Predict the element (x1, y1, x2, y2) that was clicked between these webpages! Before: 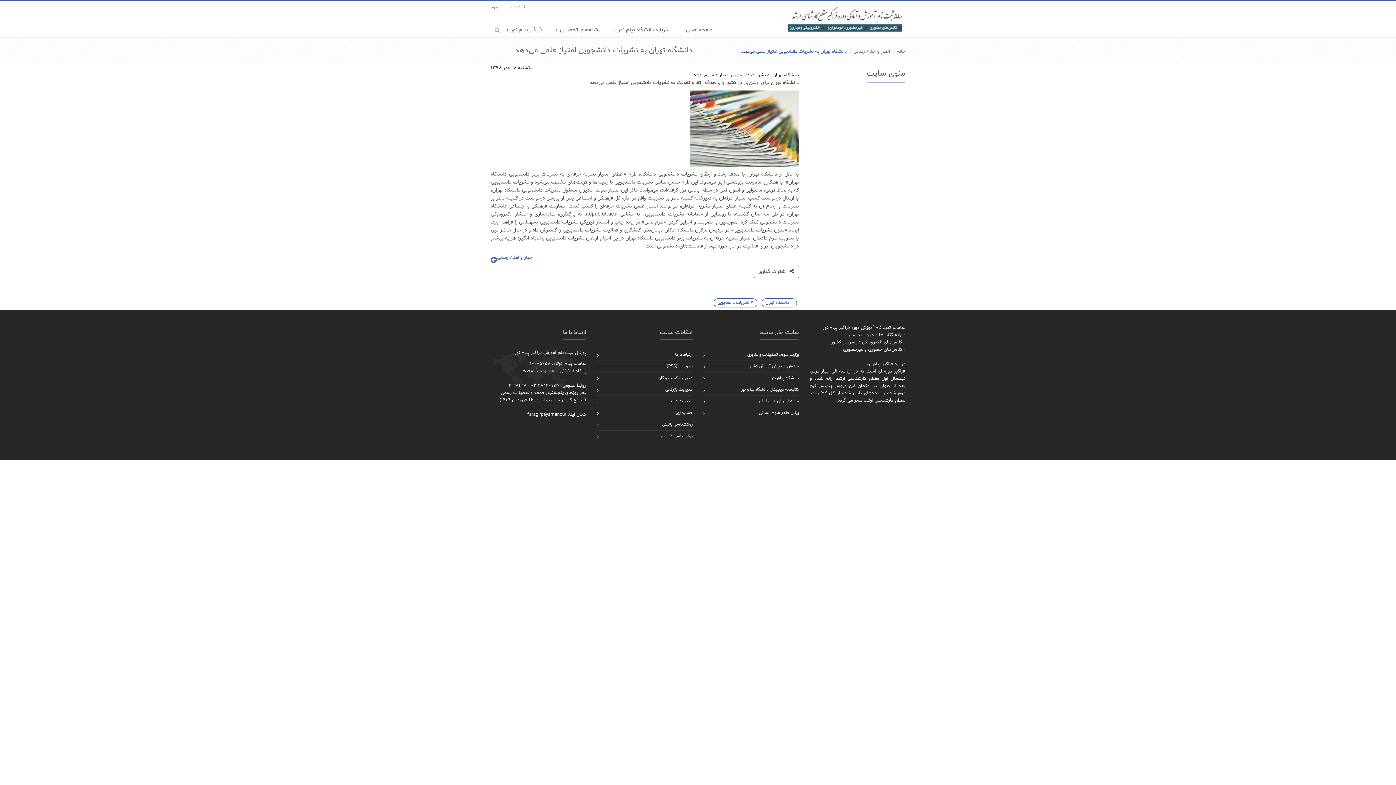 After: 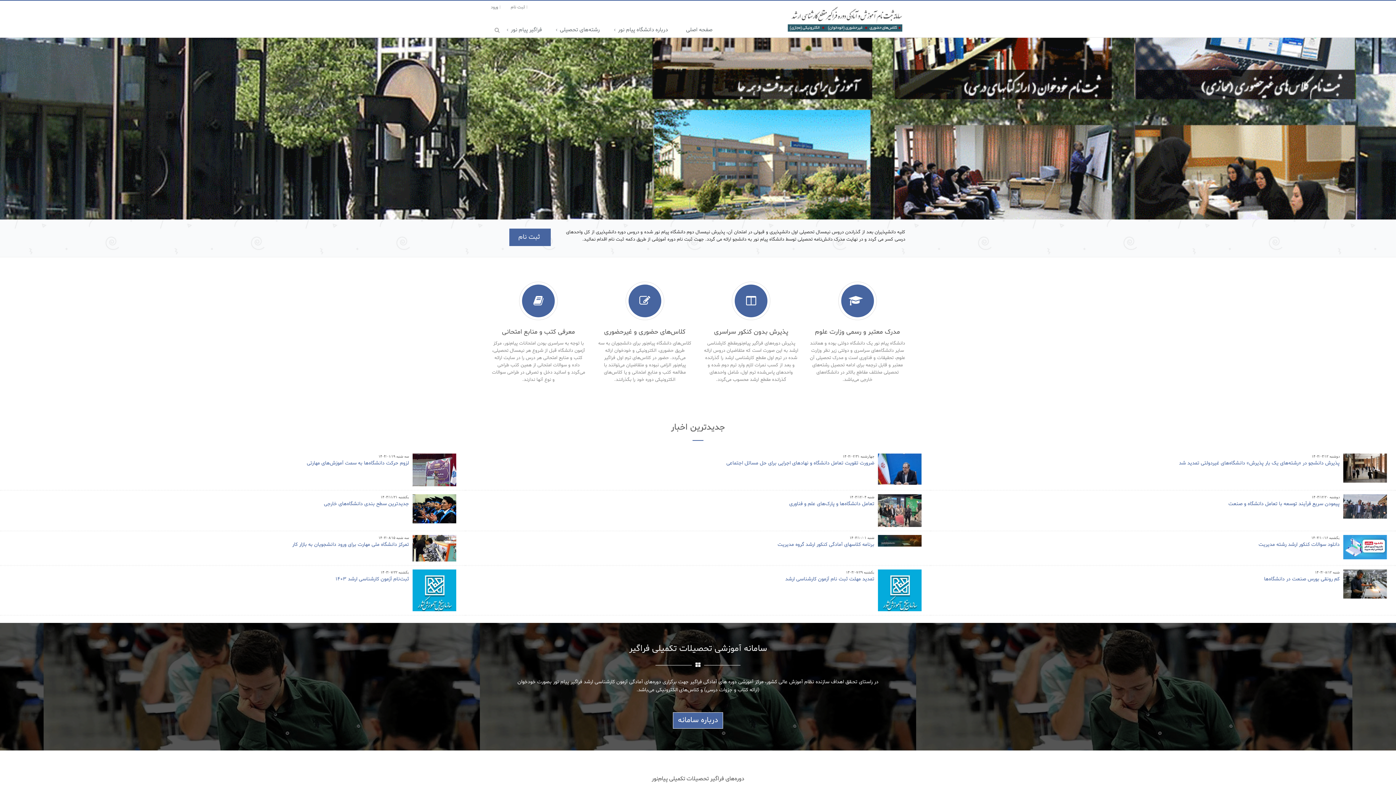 Action: label: مدیریت دولتی bbox: (667, 396, 692, 407)